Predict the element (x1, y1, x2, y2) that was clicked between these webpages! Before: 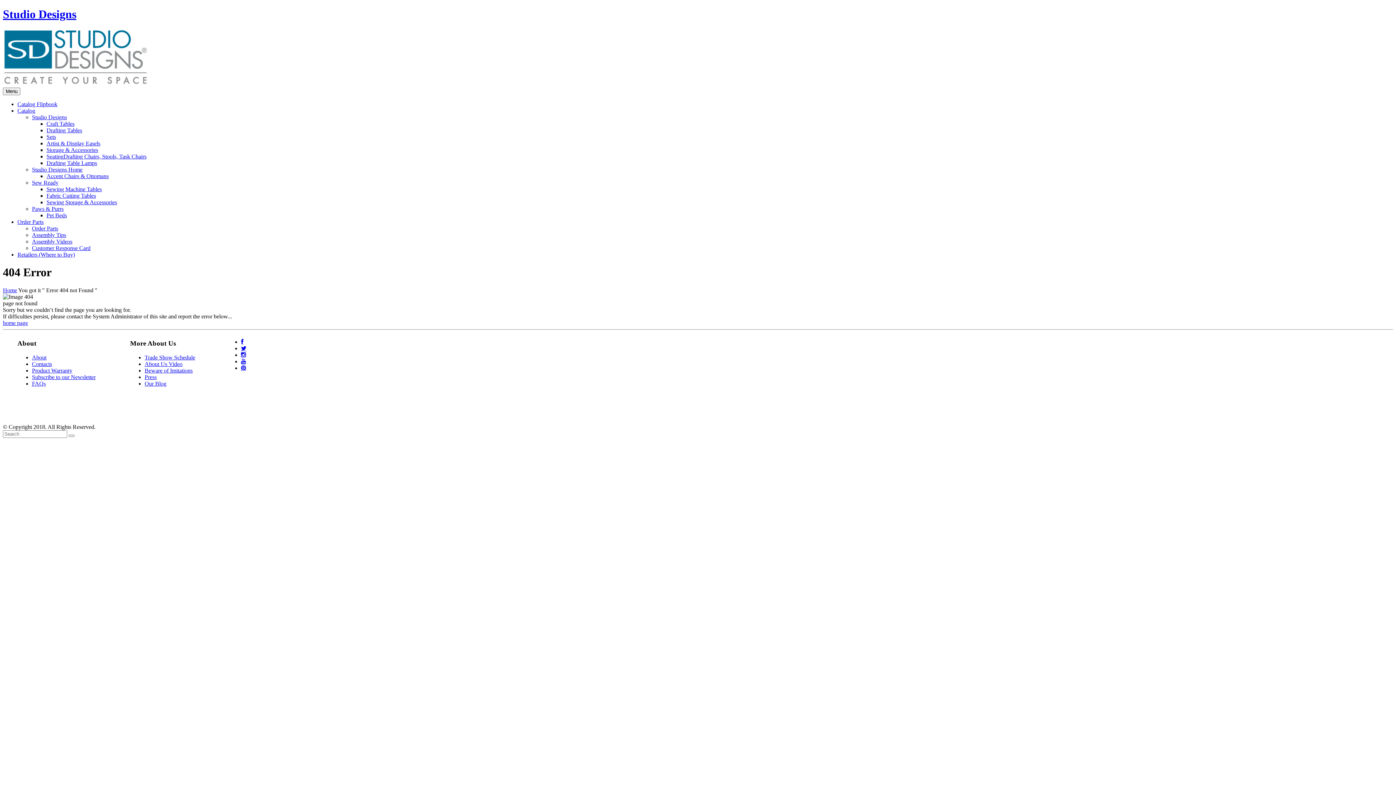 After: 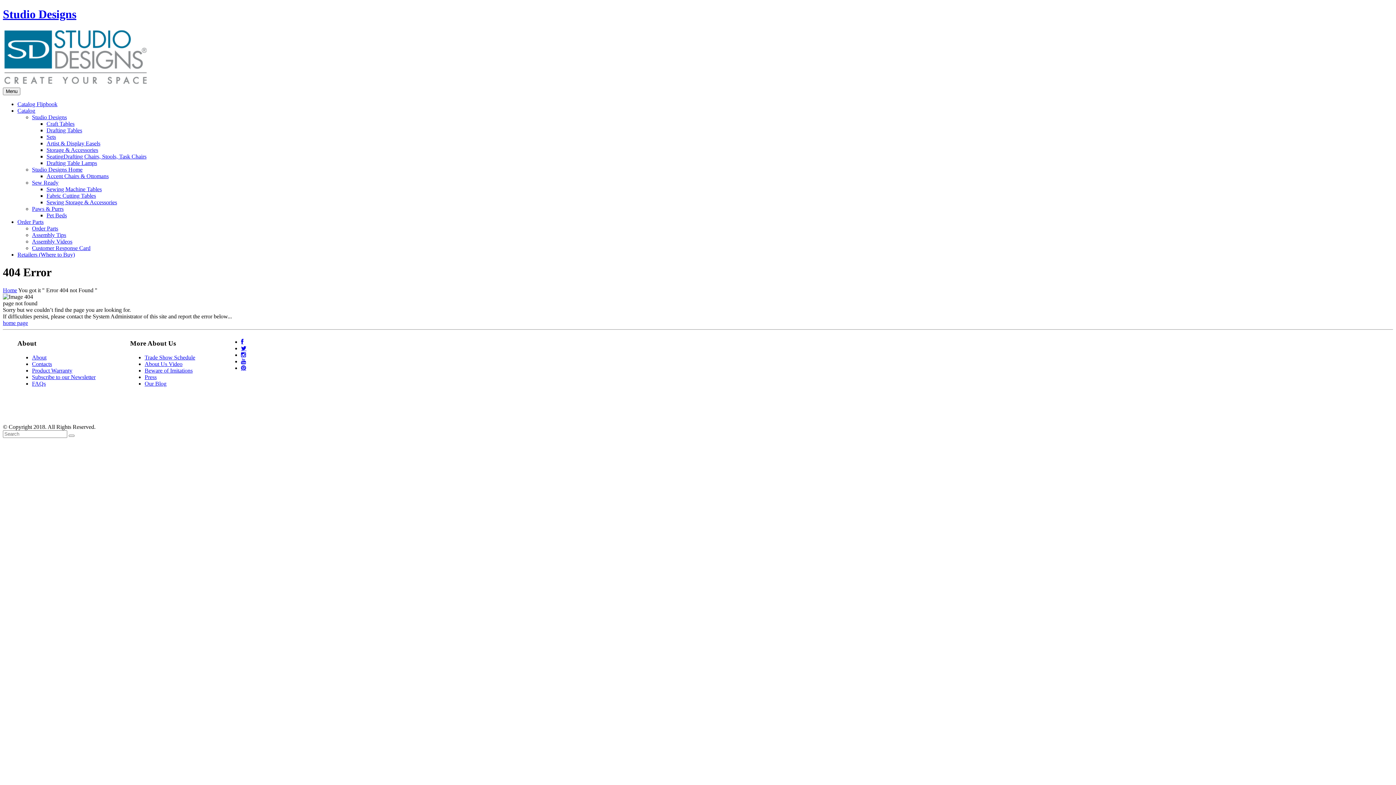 Action: bbox: (241, 345, 246, 351)